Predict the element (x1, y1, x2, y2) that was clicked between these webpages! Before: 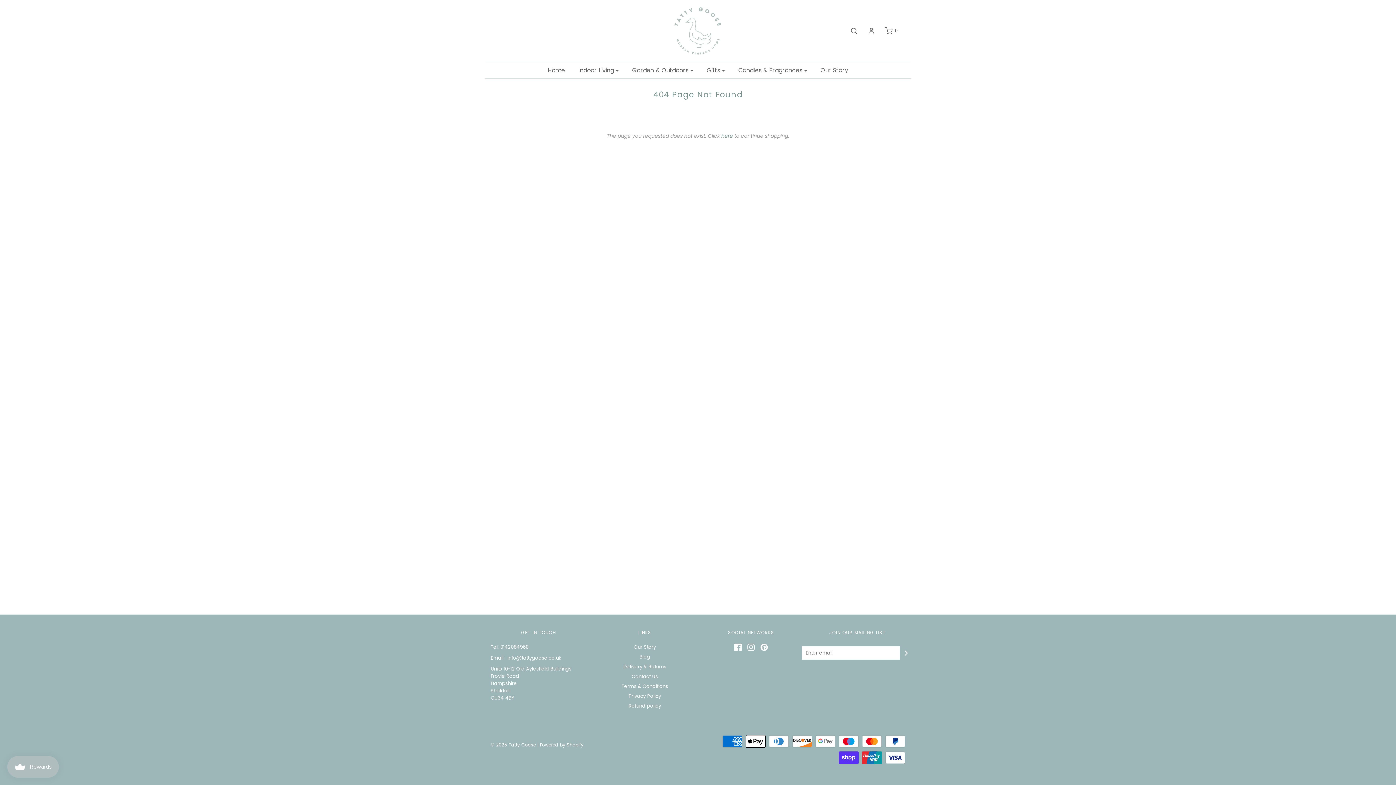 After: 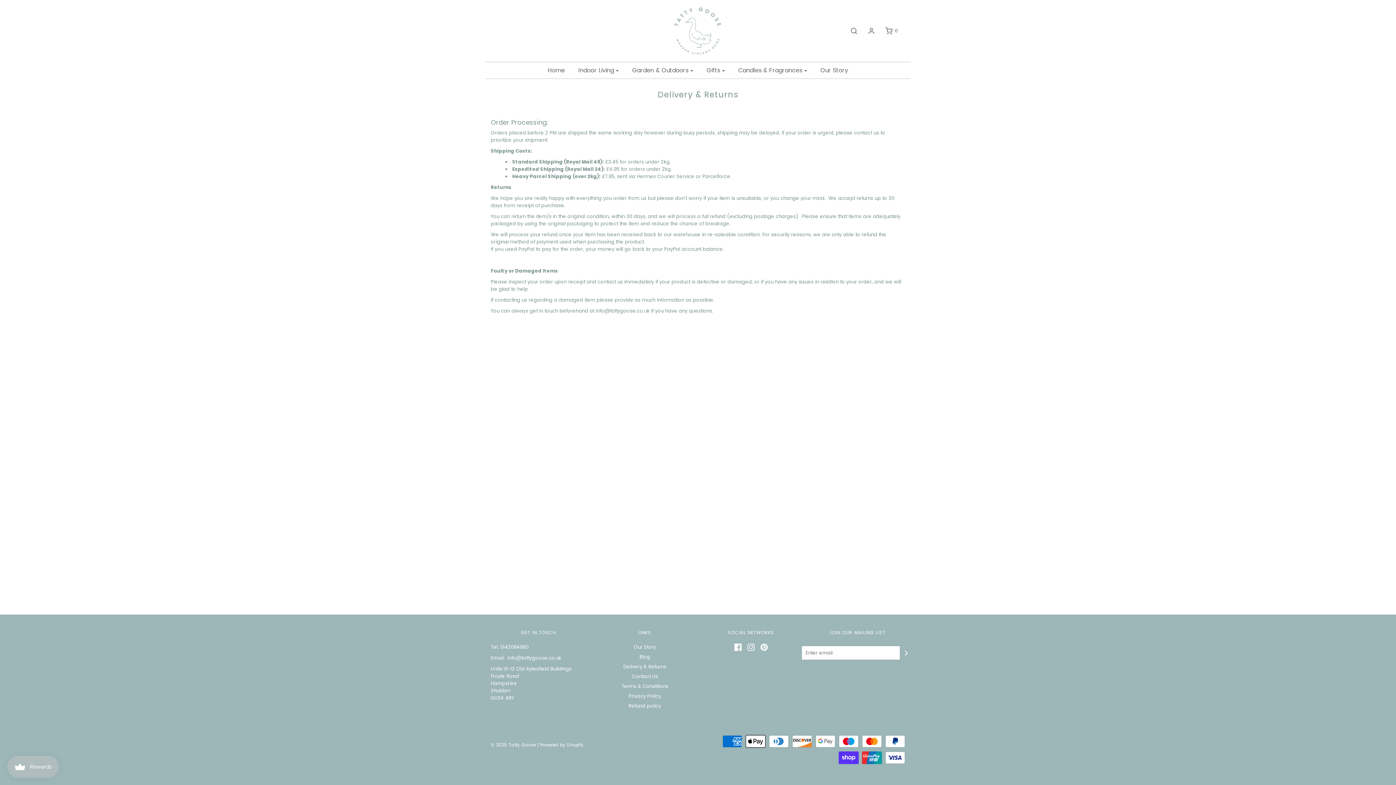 Action: bbox: (623, 663, 666, 673) label: Delivery & Returns